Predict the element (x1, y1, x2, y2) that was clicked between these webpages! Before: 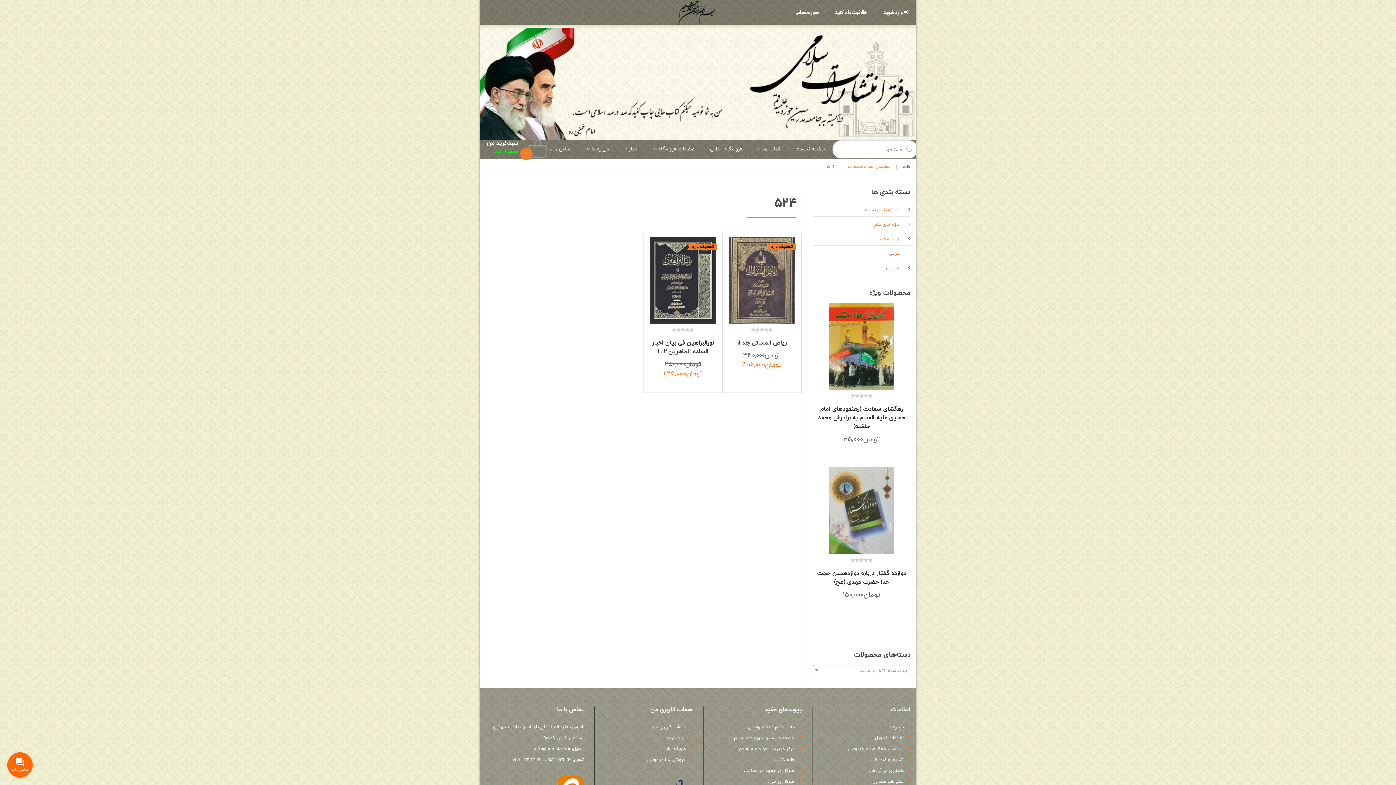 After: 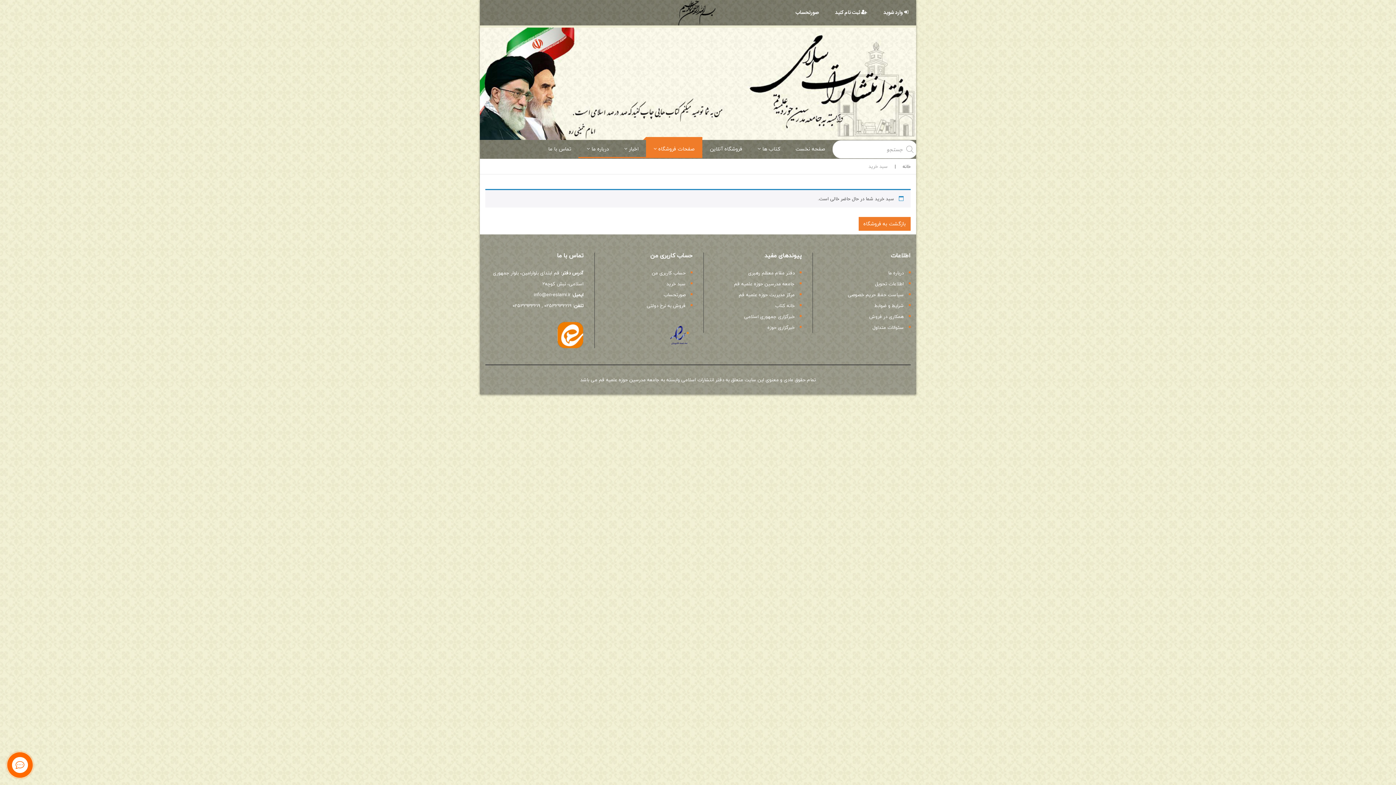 Action: label: صورتحساب bbox: (793, 2, 821, 21)